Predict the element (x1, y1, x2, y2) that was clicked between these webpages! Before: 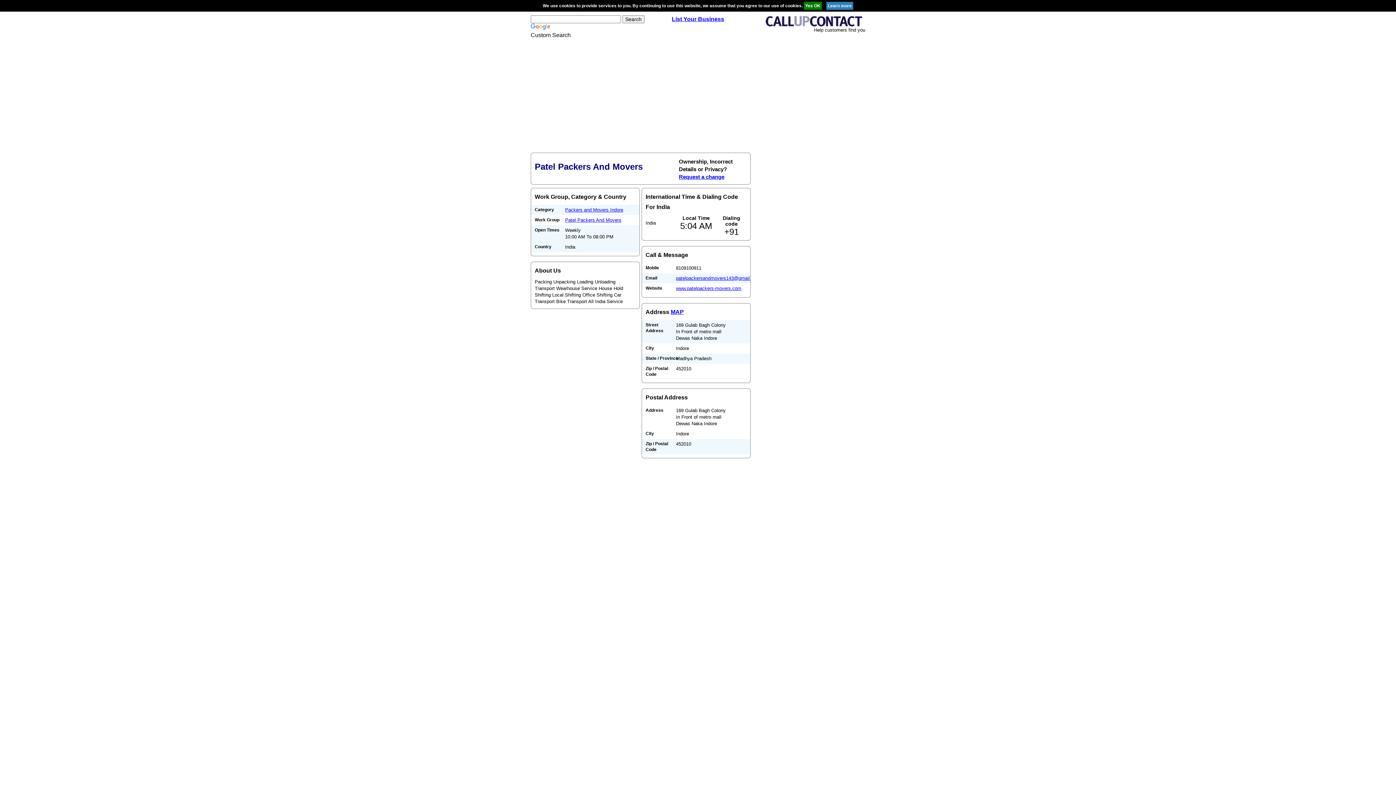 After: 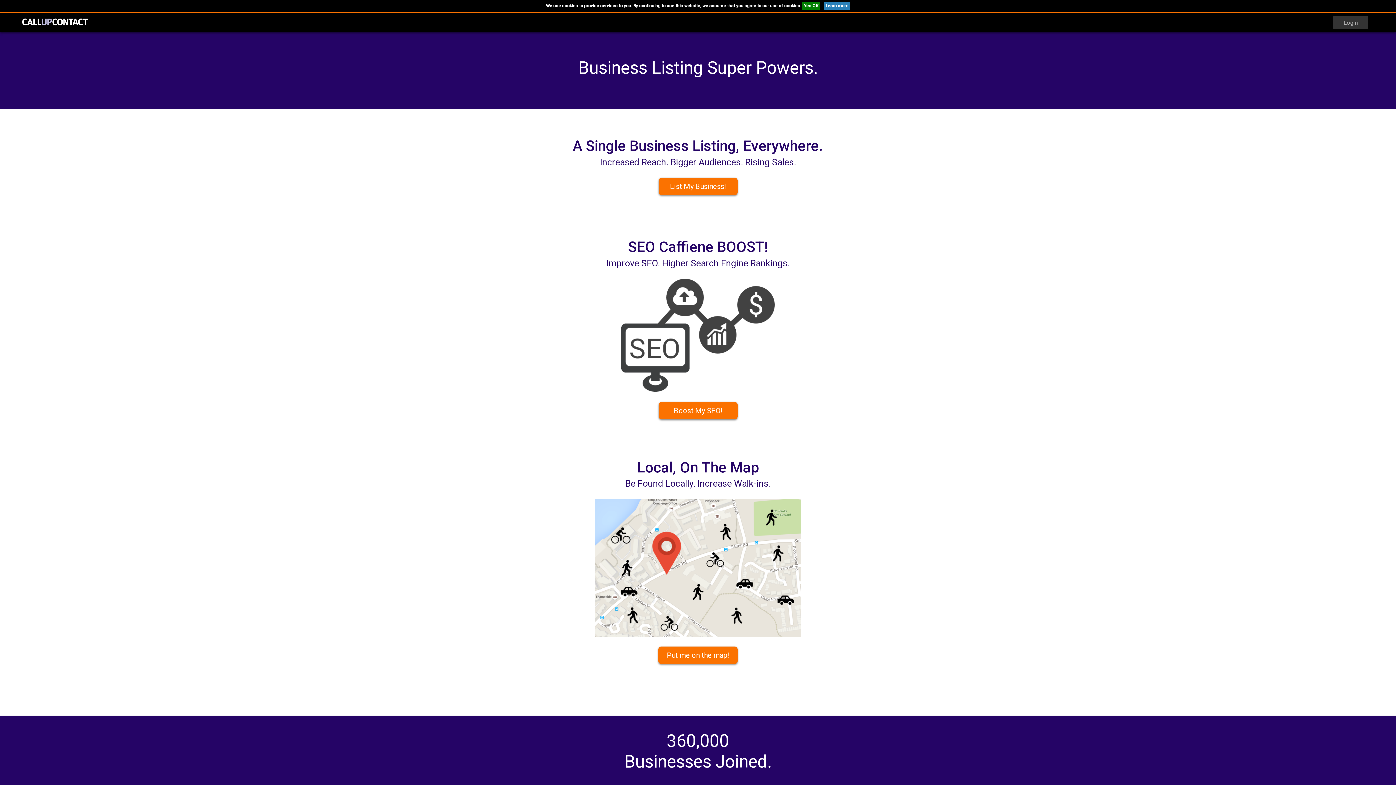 Action: bbox: (748, 15, 865, 26)